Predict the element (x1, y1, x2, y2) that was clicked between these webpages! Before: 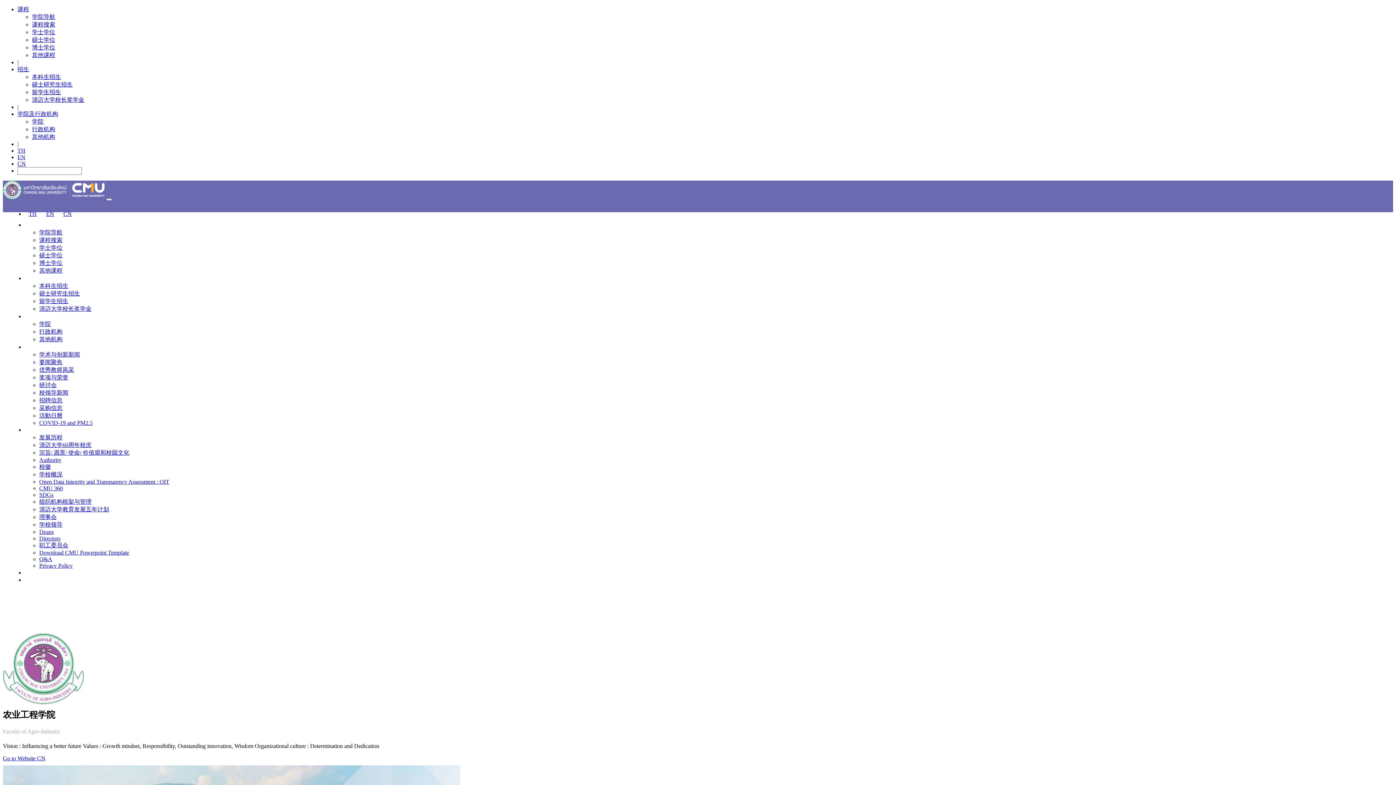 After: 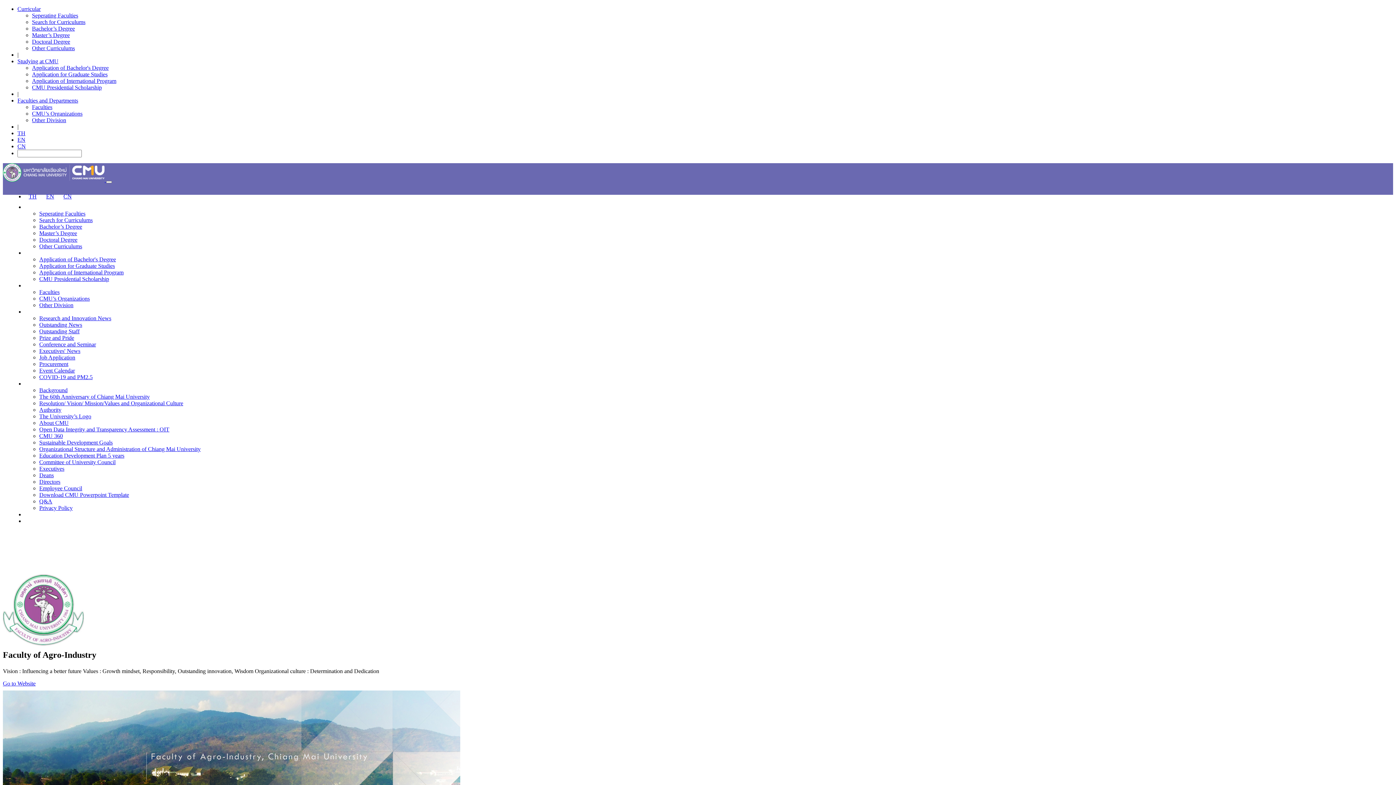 Action: bbox: (17, 154, 25, 160) label: EN